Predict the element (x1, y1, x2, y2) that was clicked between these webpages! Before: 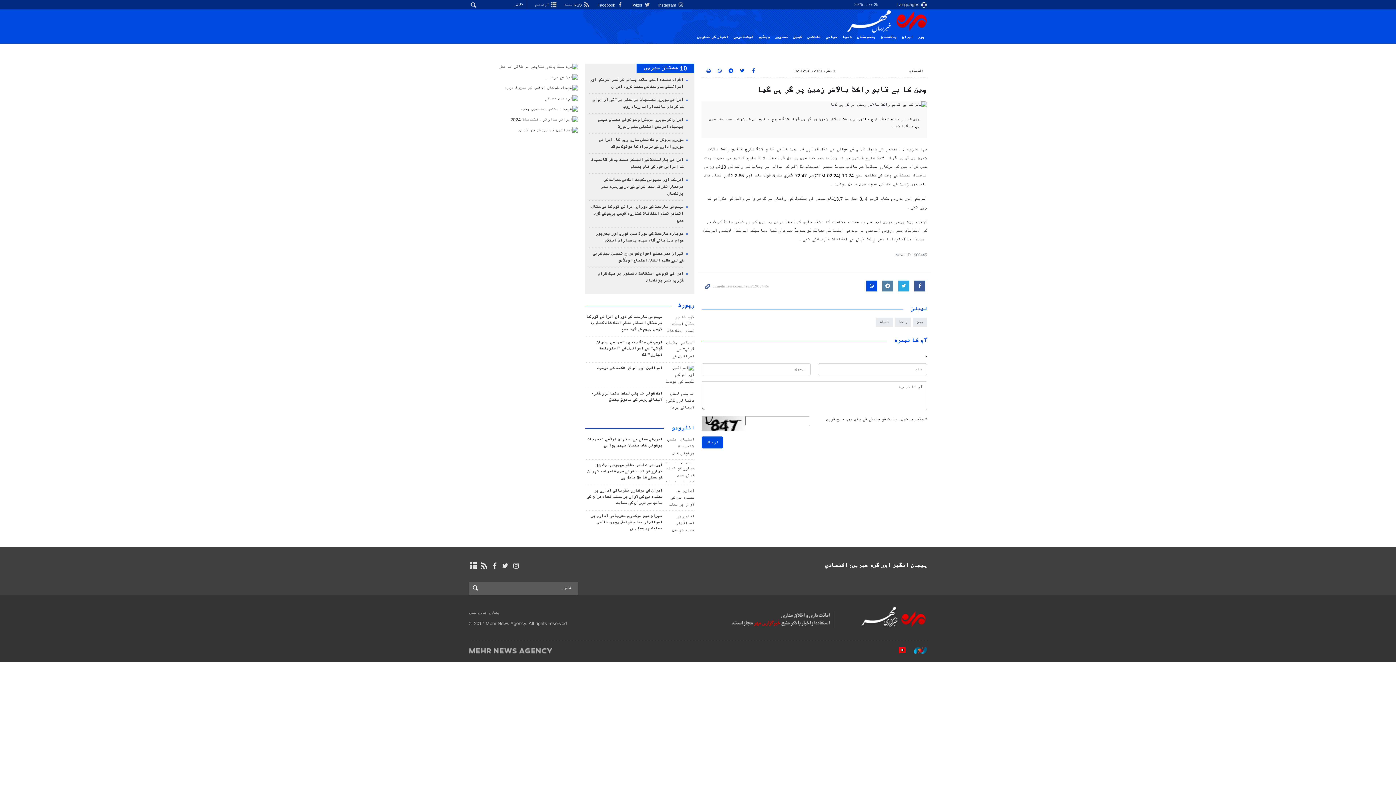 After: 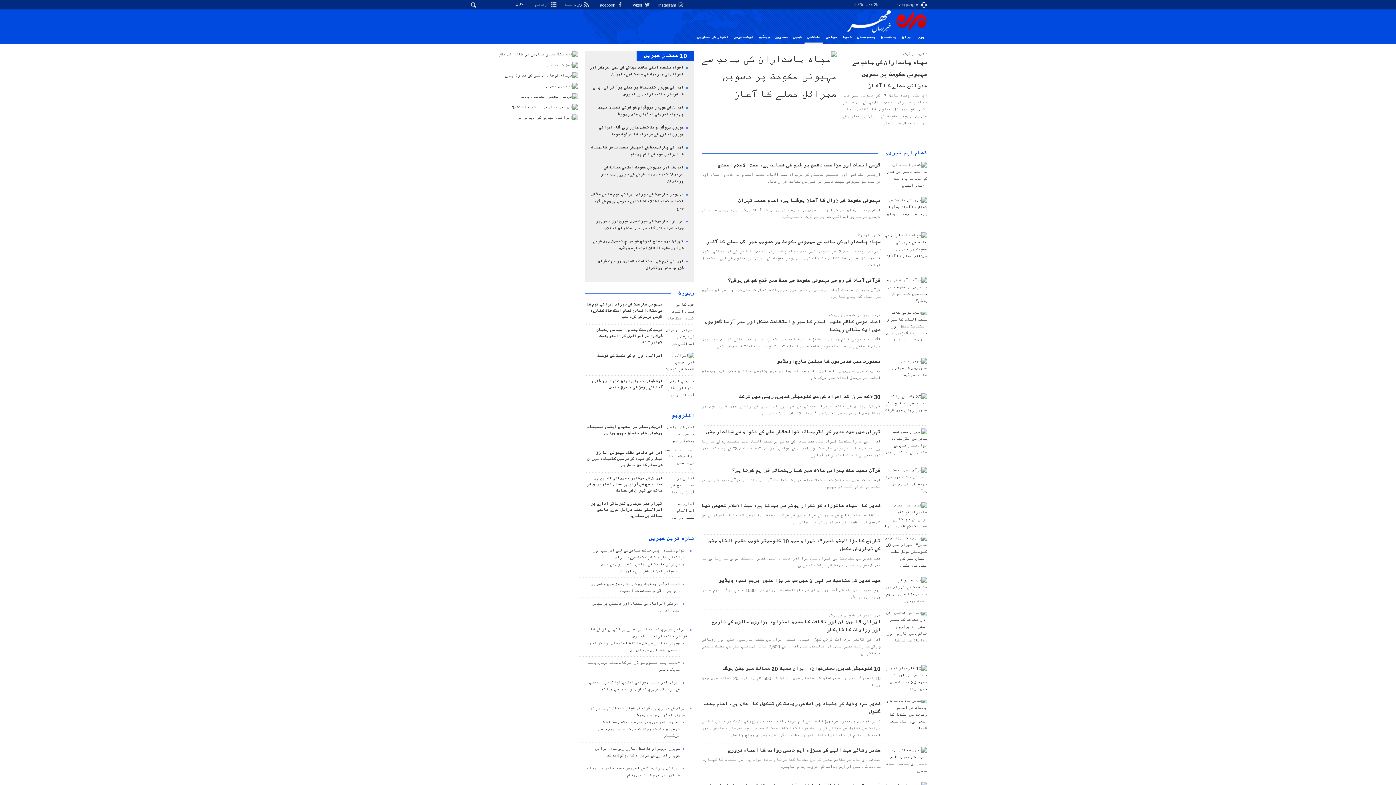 Action: label: ثقافتي bbox: (804, 32, 823, 42)